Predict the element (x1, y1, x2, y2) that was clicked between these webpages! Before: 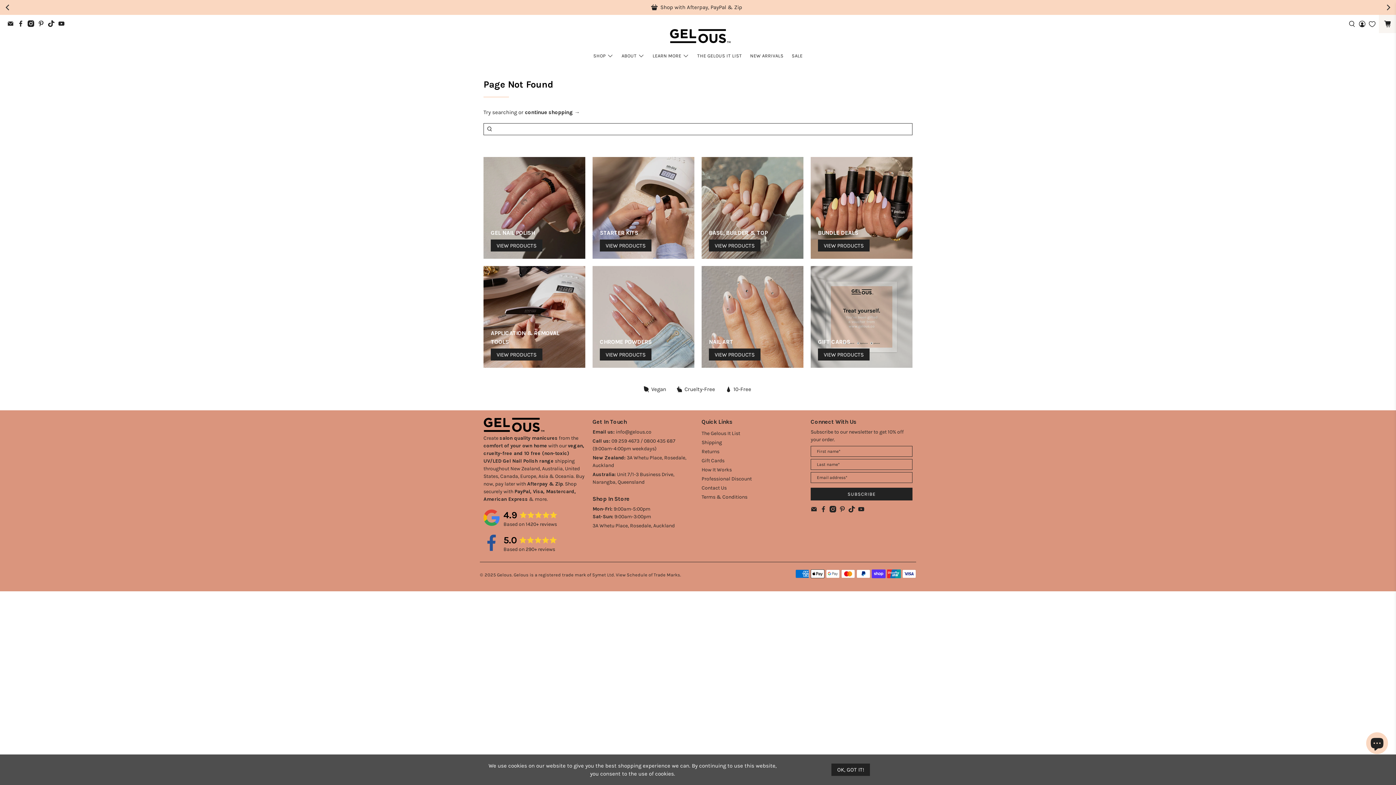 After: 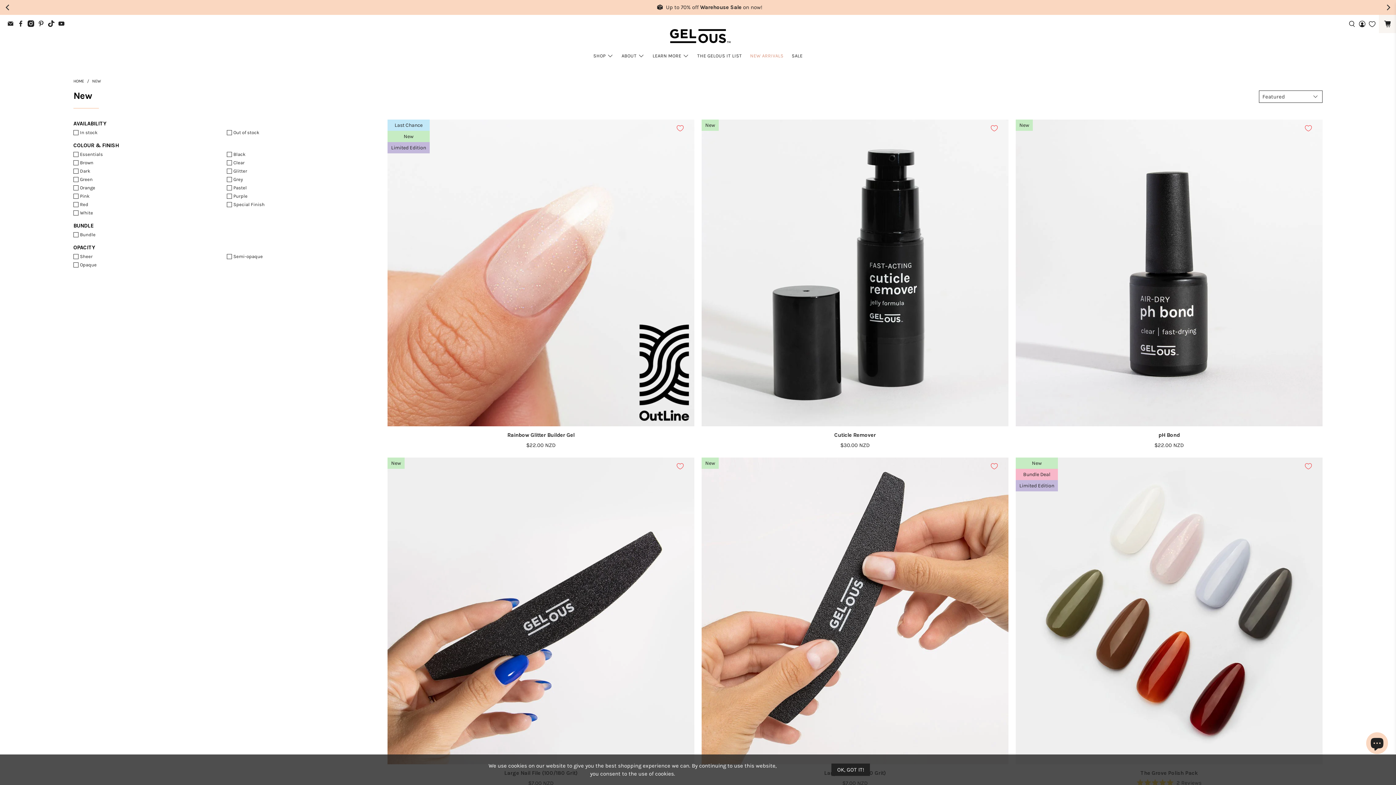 Action: bbox: (746, 46, 787, 64) label: NEW ARRIVALS